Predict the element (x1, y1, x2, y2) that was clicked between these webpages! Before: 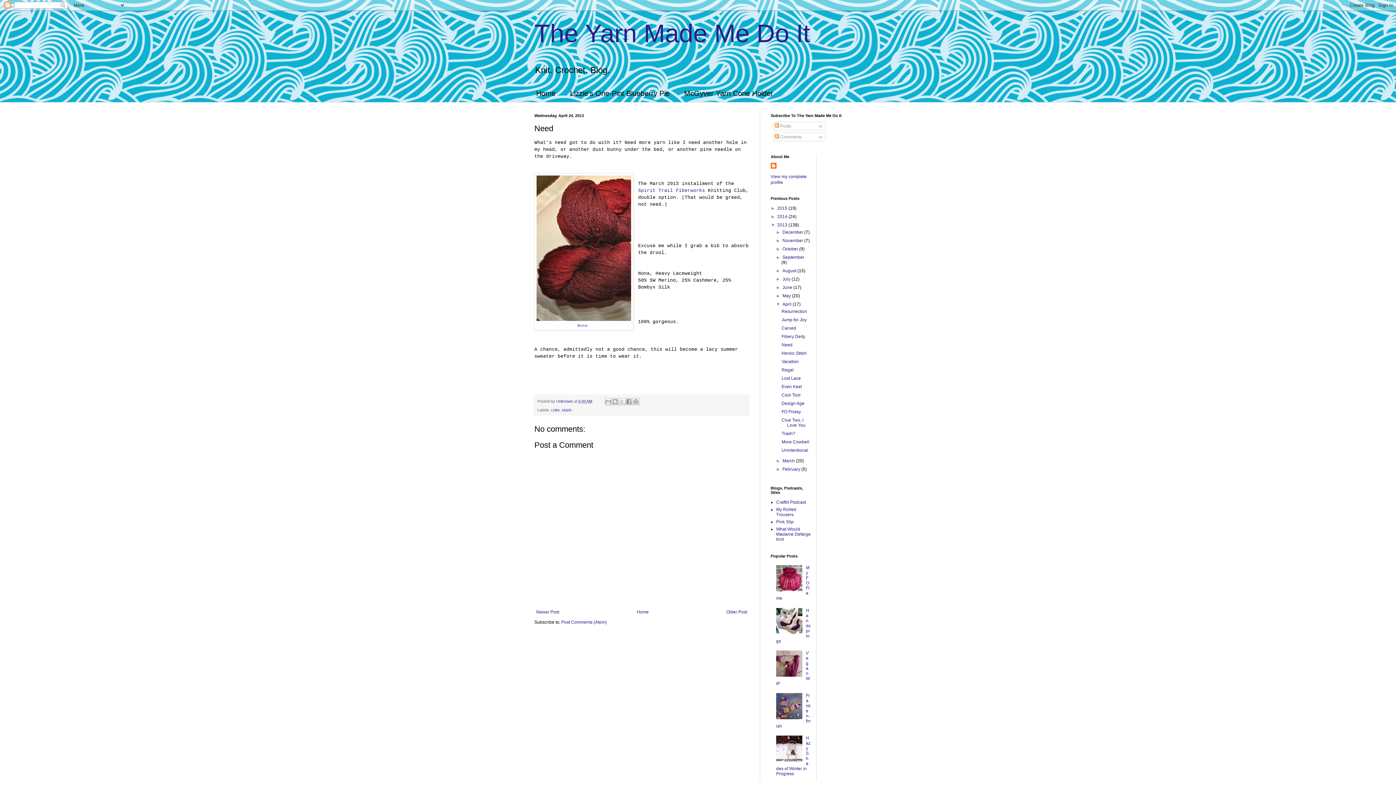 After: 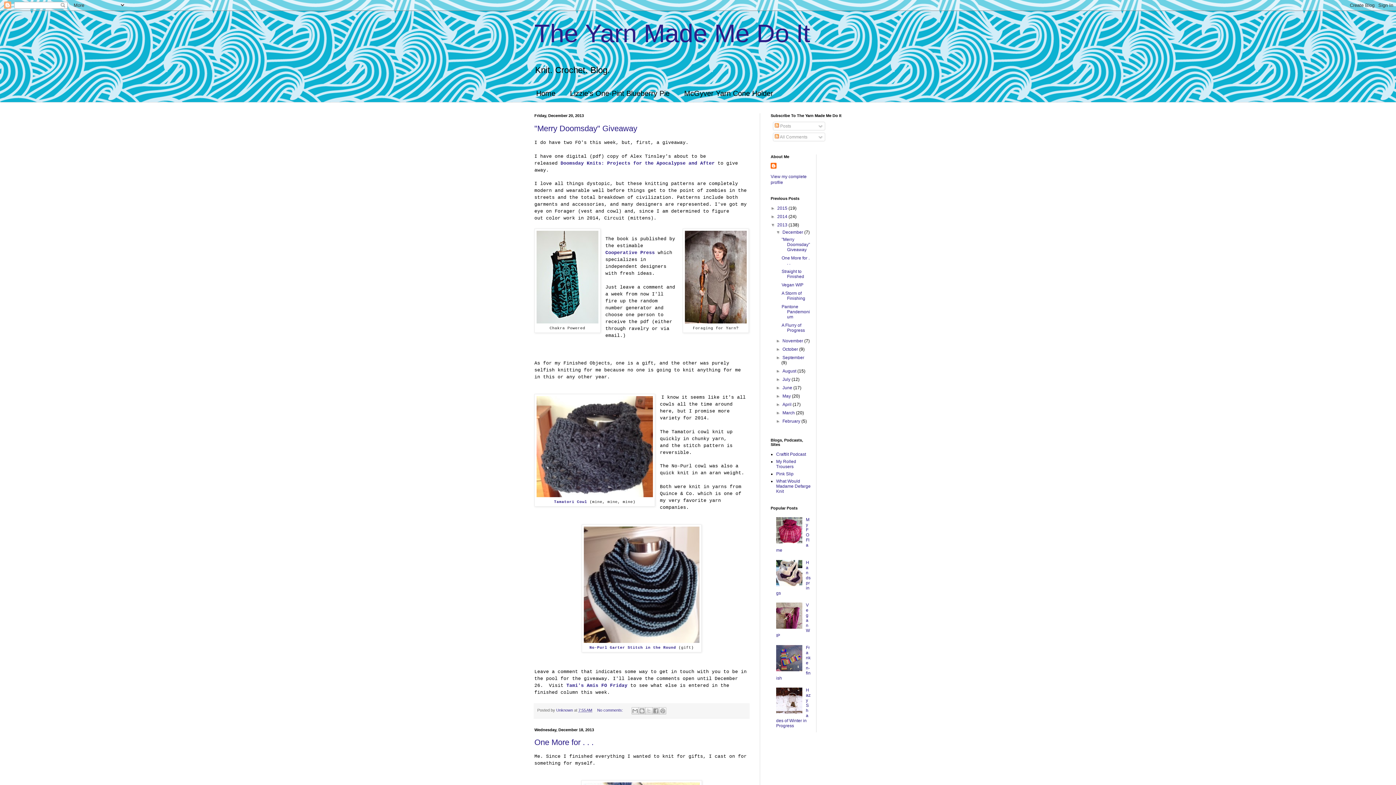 Action: bbox: (782, 229, 804, 234) label: December 